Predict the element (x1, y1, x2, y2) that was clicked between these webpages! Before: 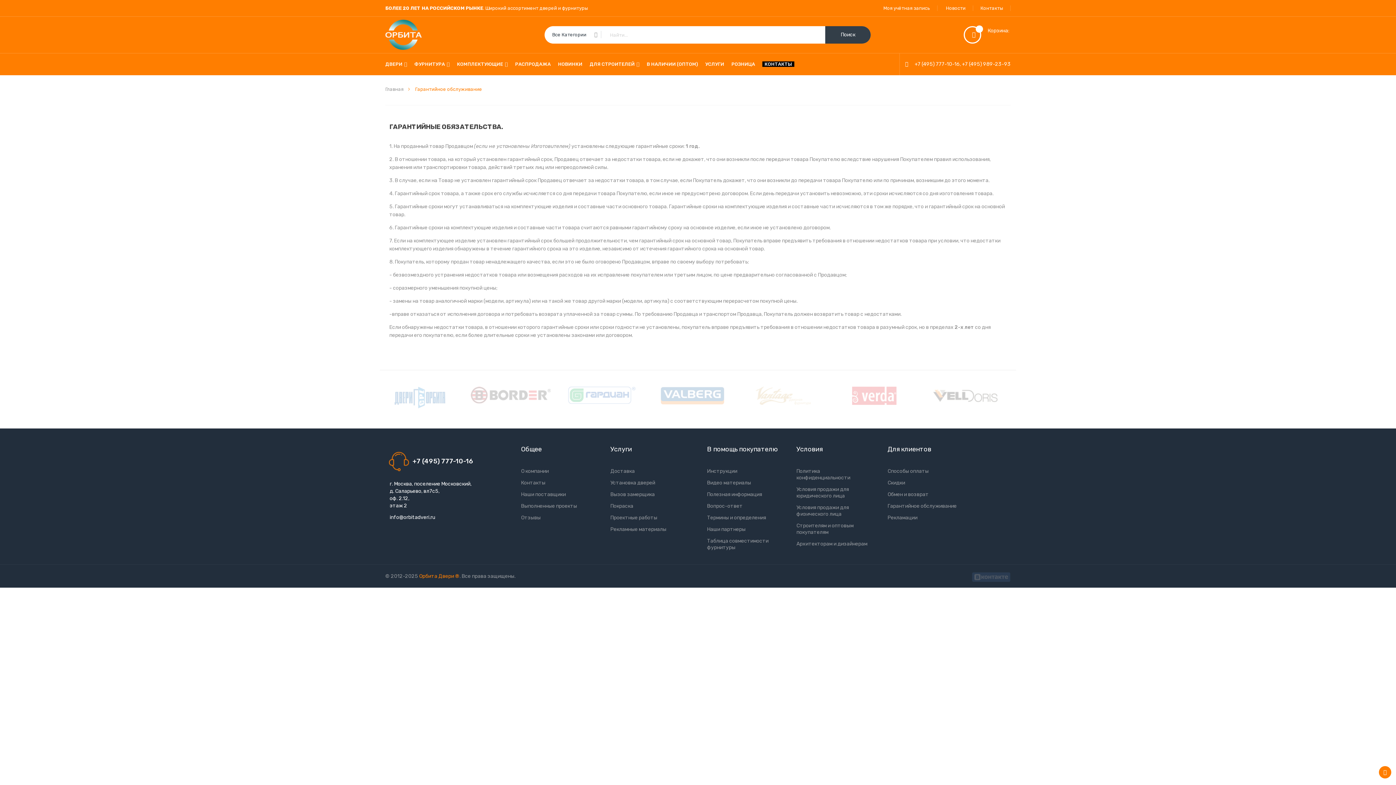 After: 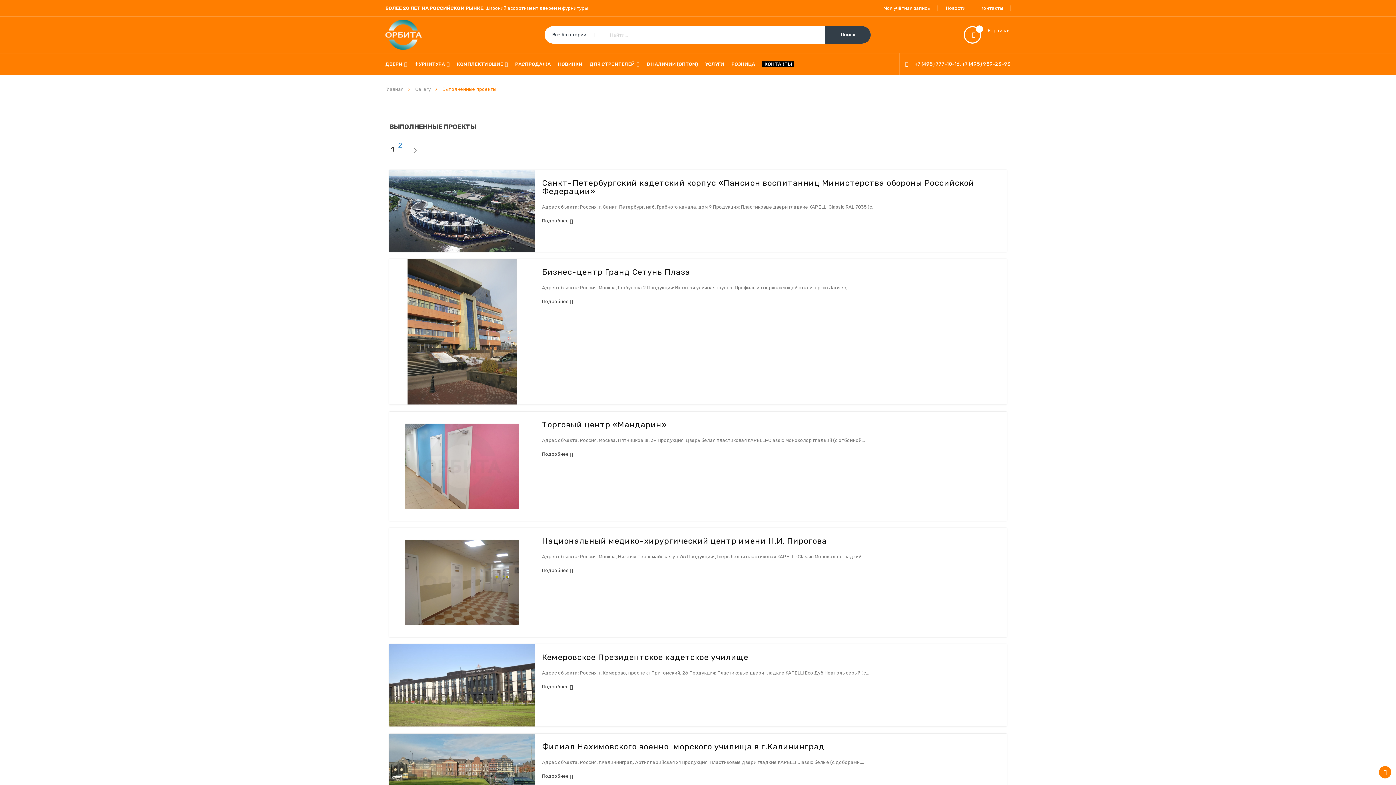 Action: label: Выполненные проекты bbox: (521, 503, 599, 509)